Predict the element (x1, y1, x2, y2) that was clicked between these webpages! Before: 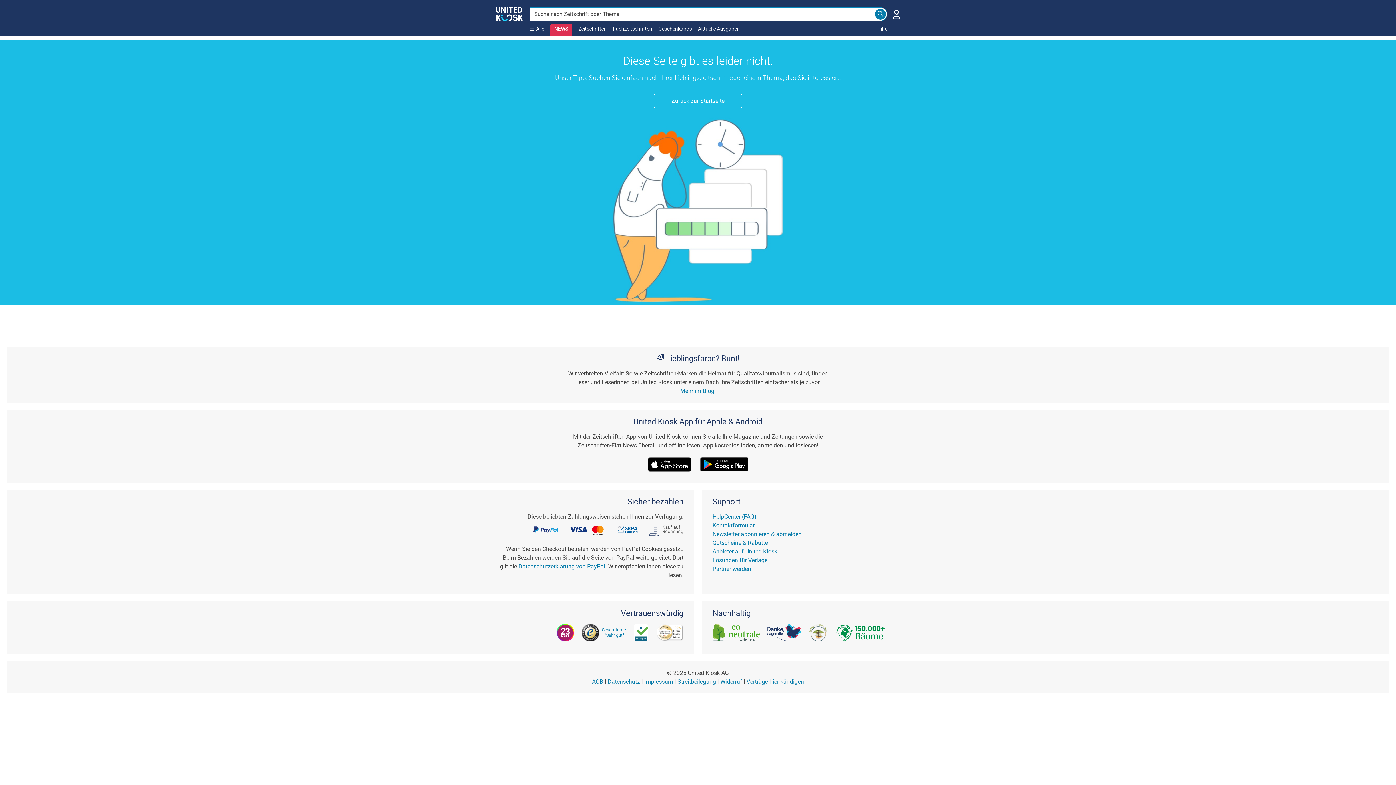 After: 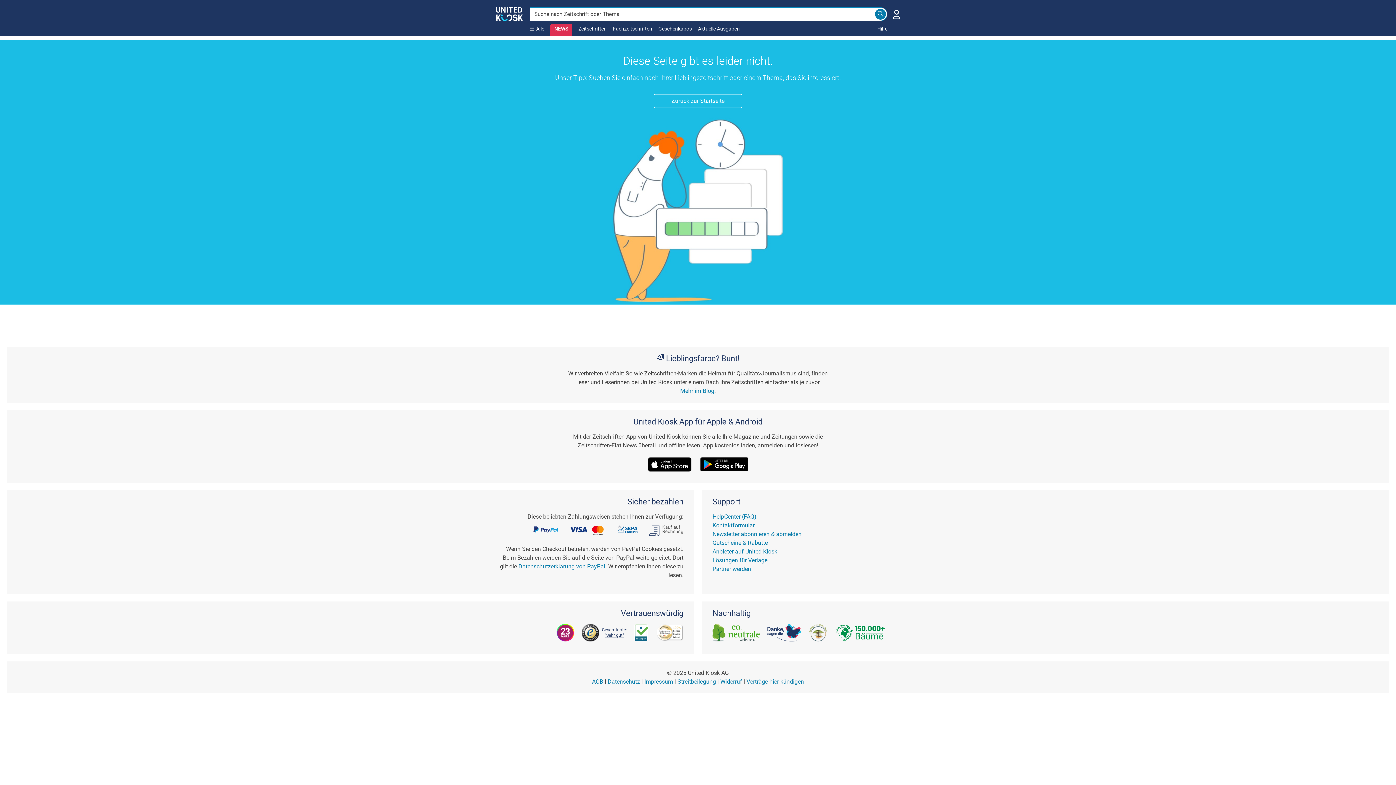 Action: label: Gesamtnote:
"Sehr gut" bbox: (574, 624, 627, 641)